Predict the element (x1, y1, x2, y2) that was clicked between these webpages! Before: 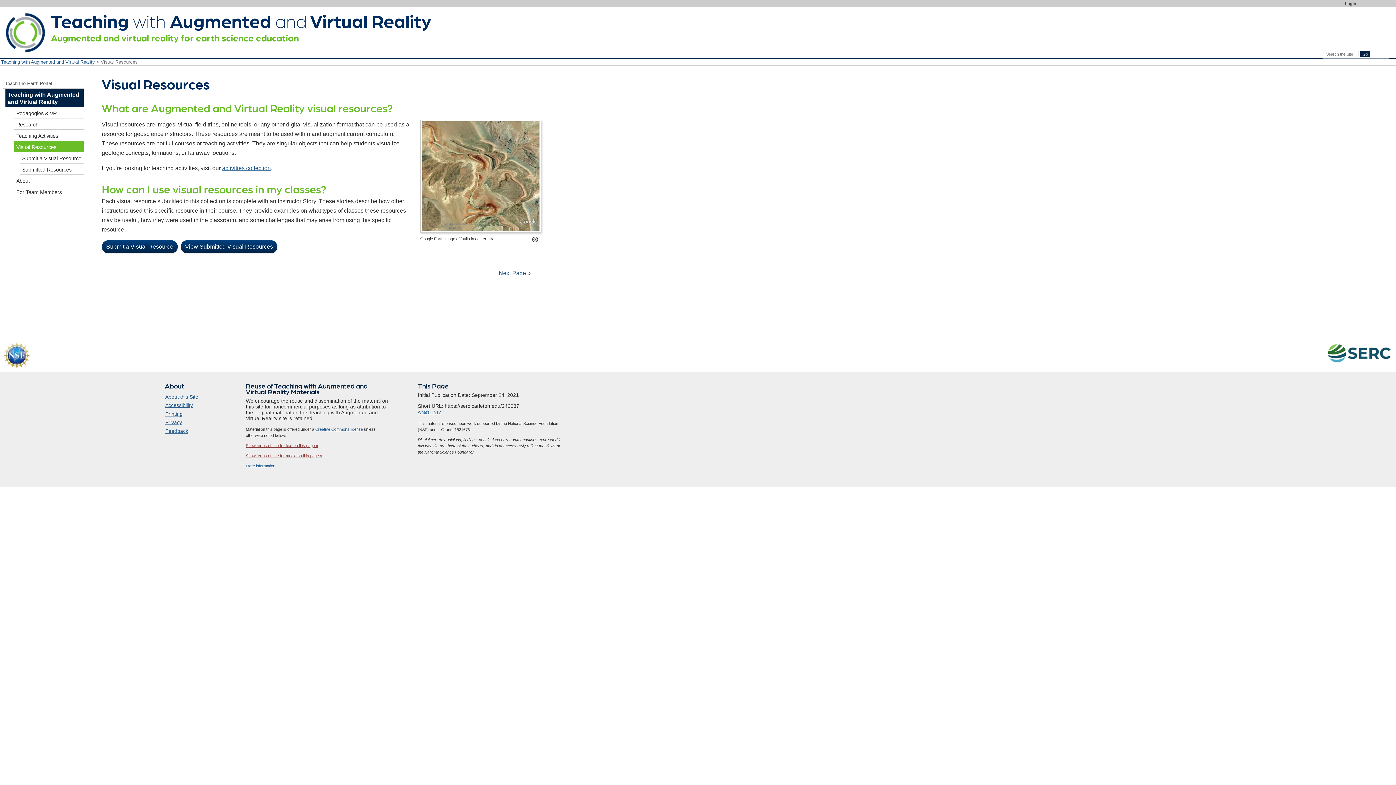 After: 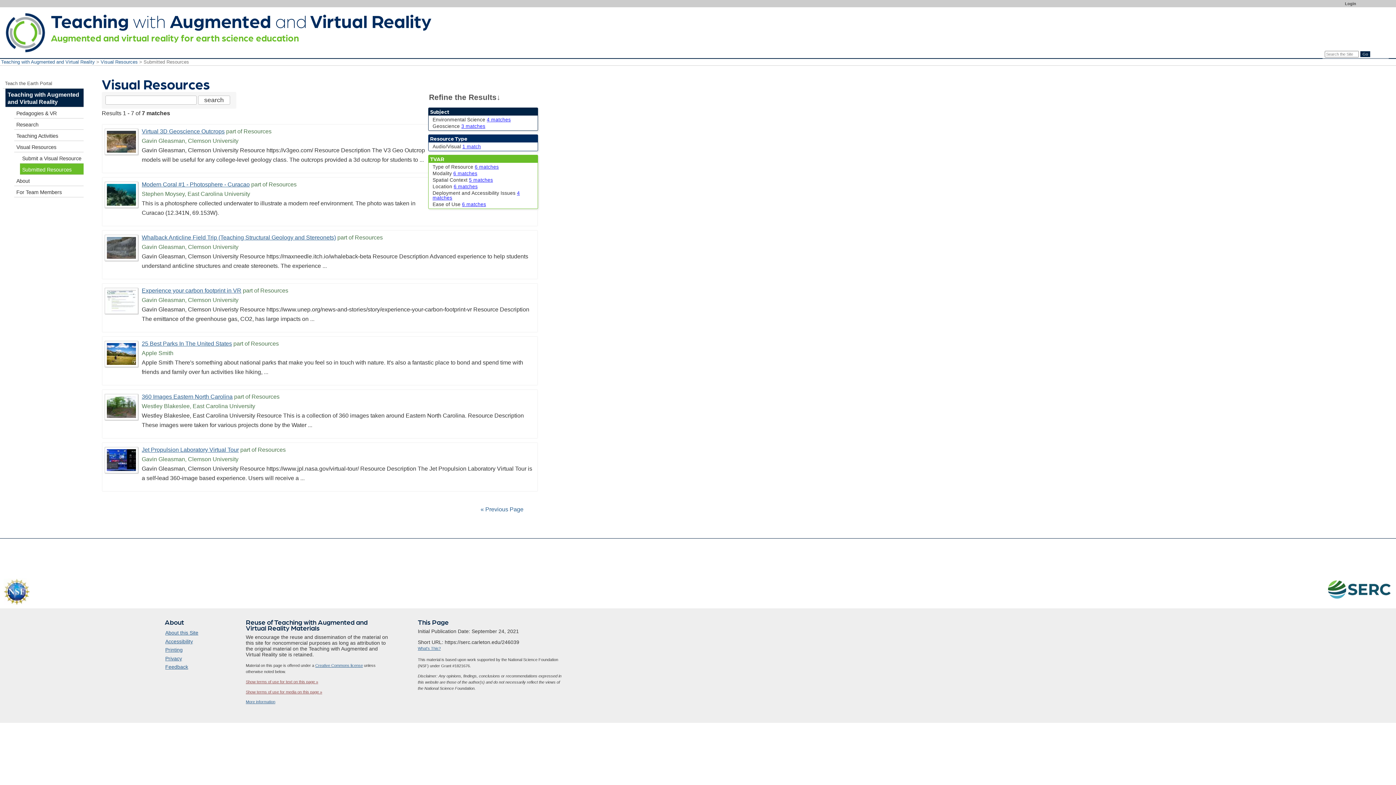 Action: label: View Submitted Visual Resources bbox: (180, 240, 277, 253)